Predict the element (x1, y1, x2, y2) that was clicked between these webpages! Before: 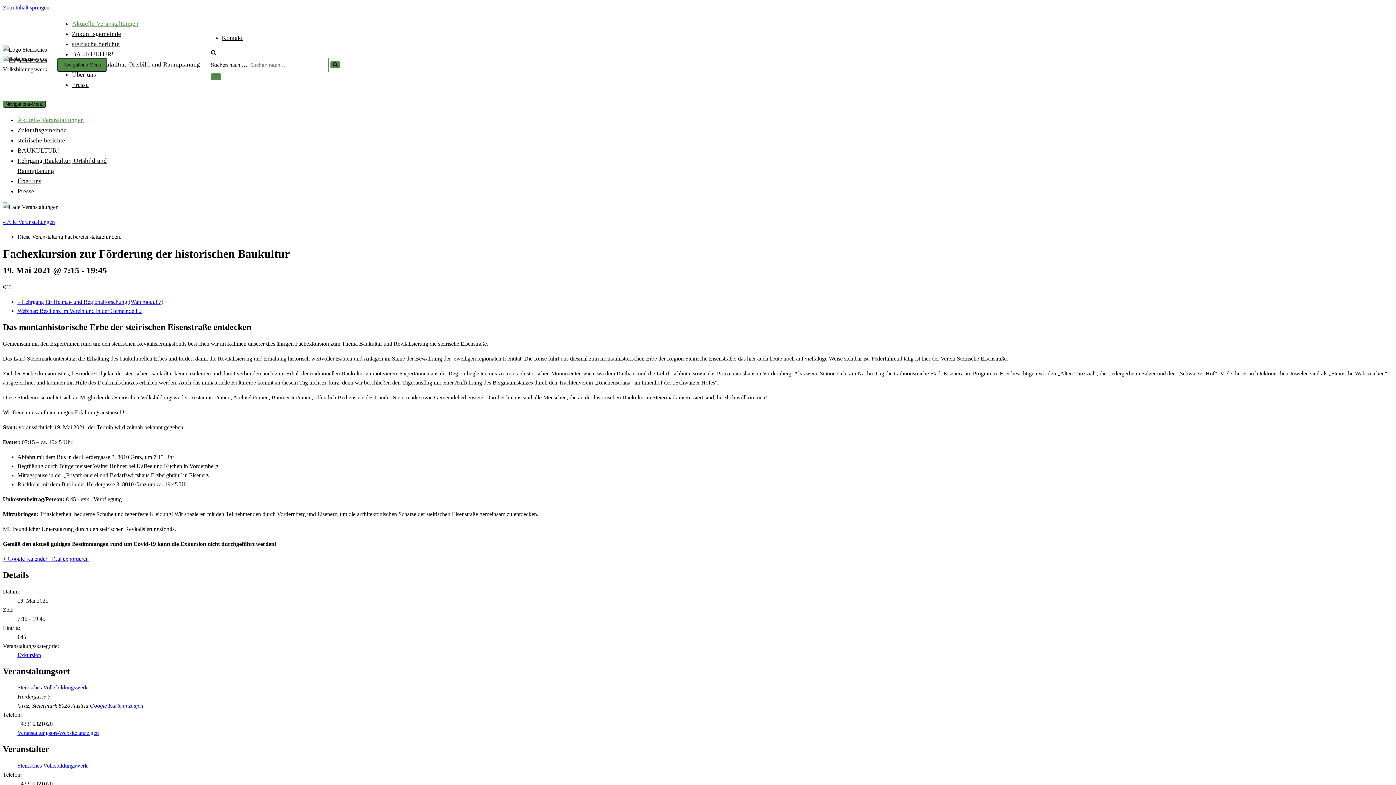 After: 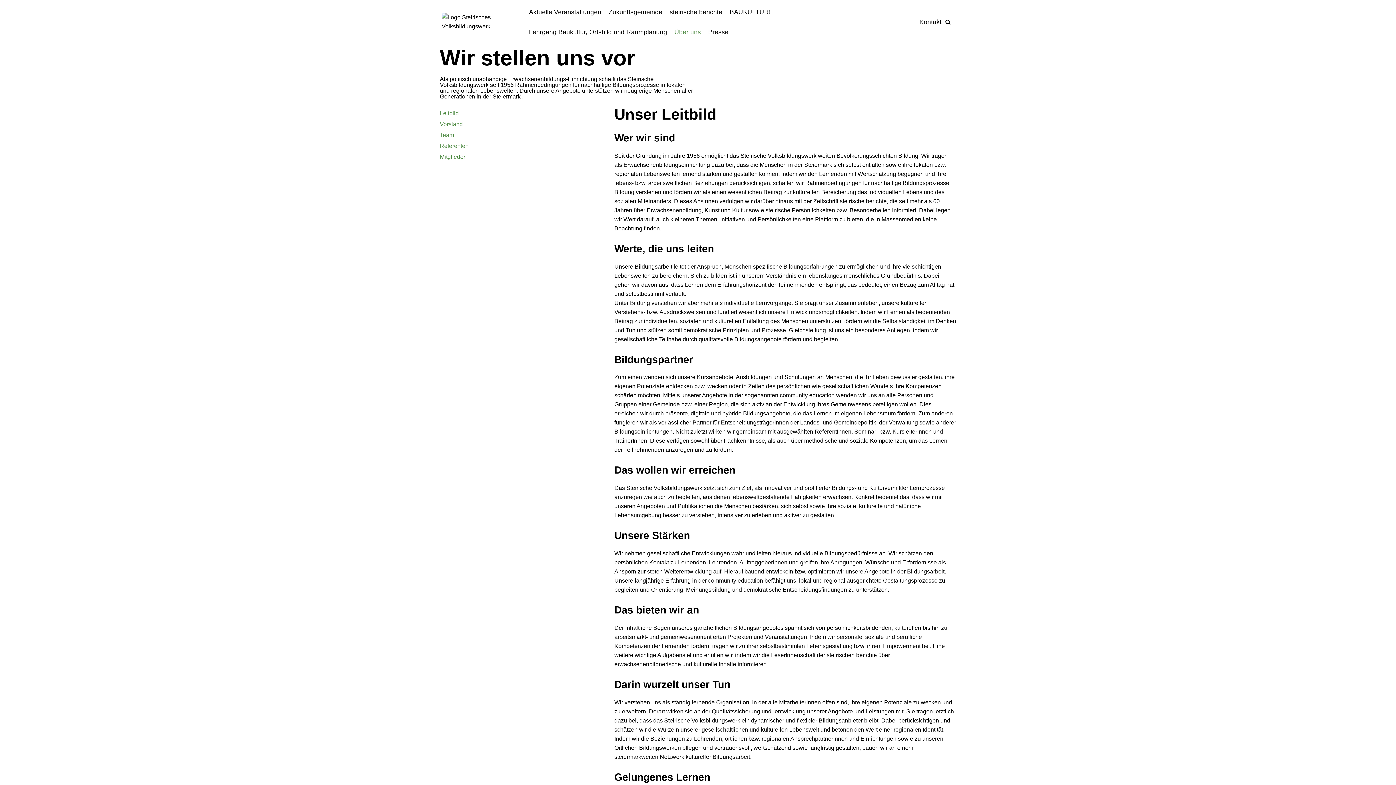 Action: bbox: (17, 177, 41, 184) label: Über uns